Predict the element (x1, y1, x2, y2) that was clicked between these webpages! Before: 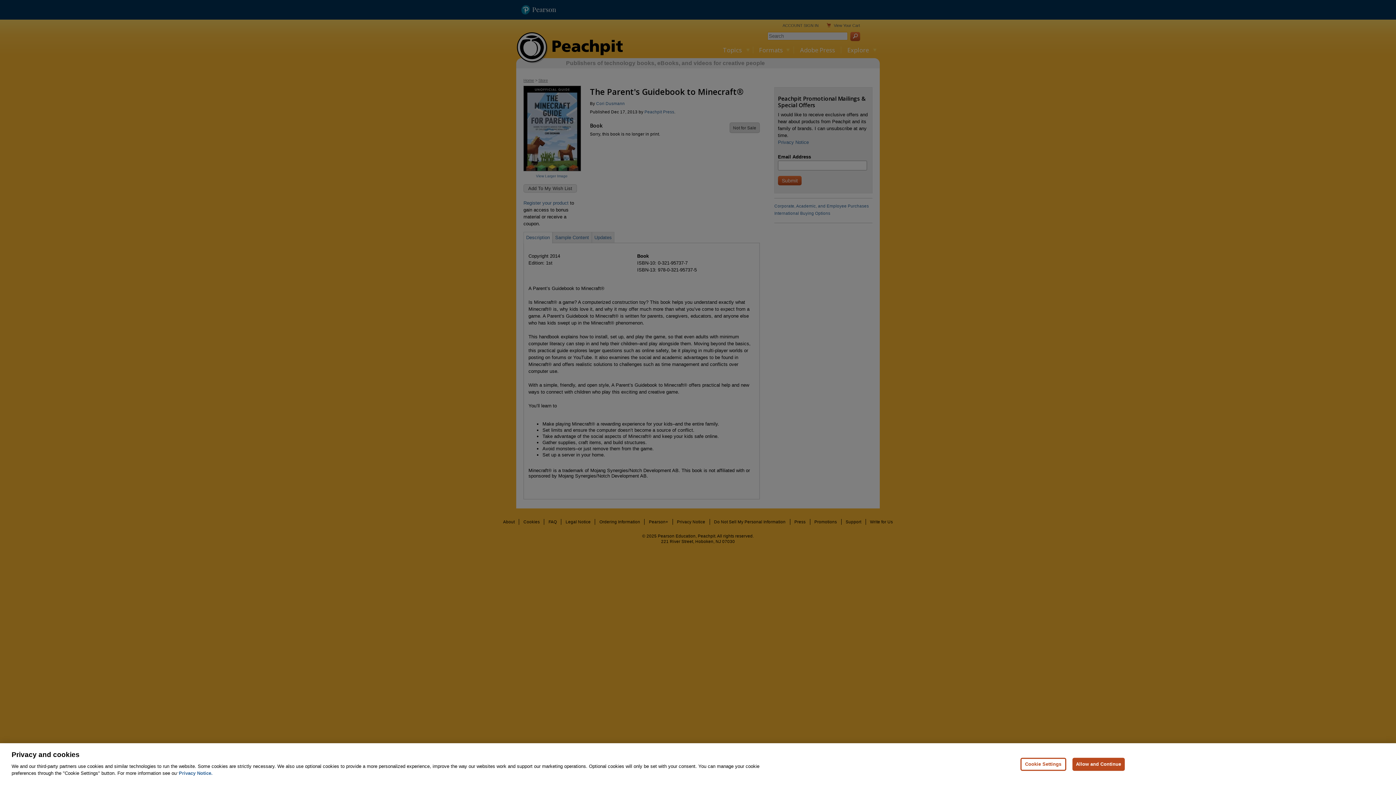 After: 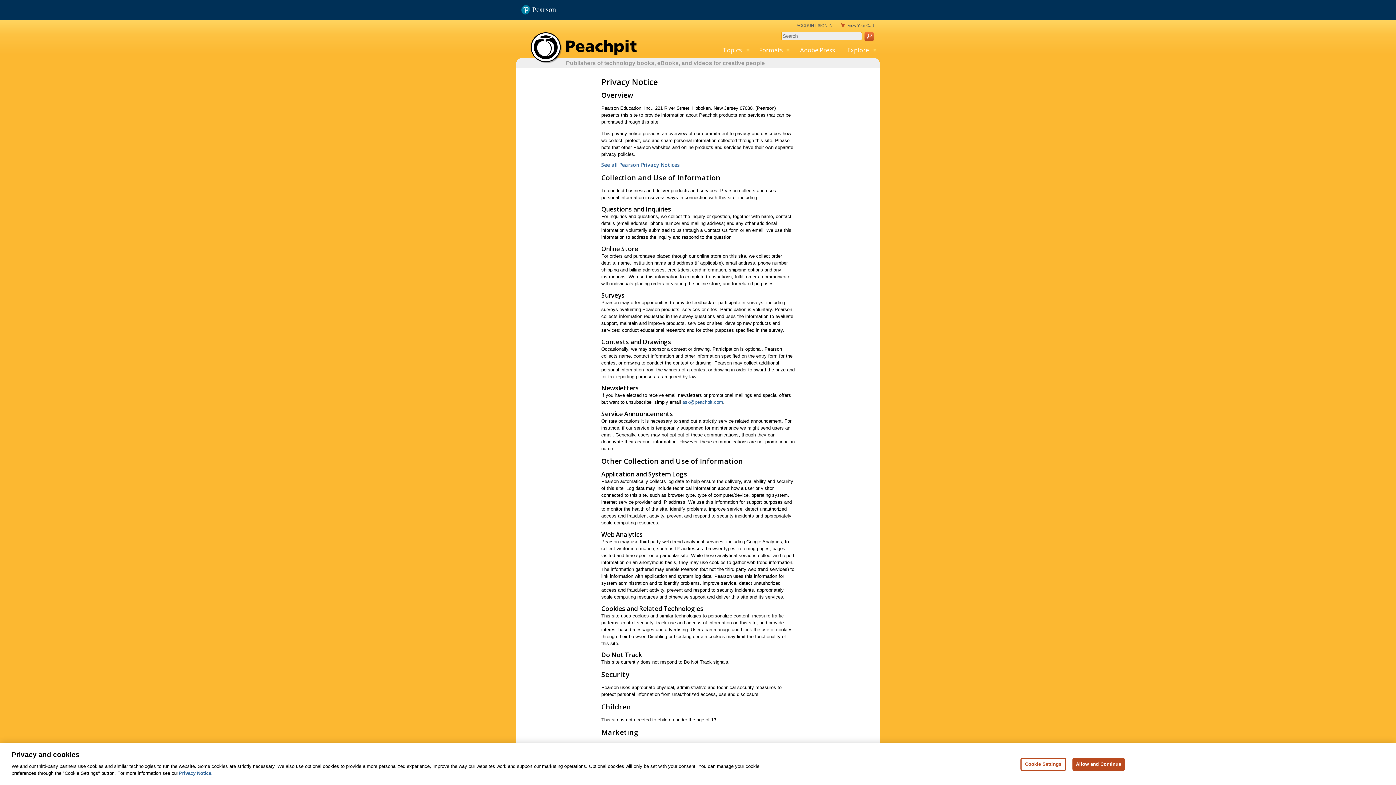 Action: bbox: (178, 770, 212, 776) label: Privacy Notice, opens in a new tab